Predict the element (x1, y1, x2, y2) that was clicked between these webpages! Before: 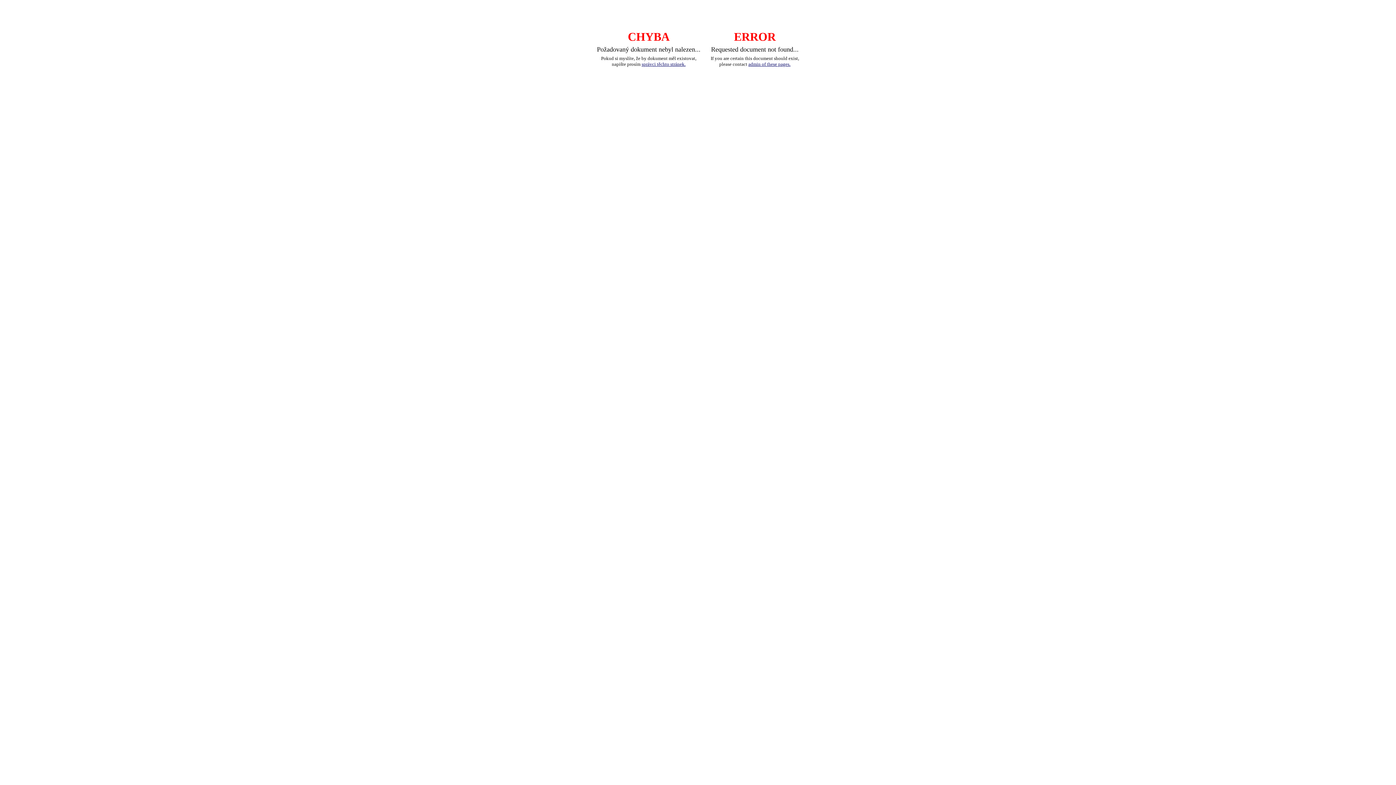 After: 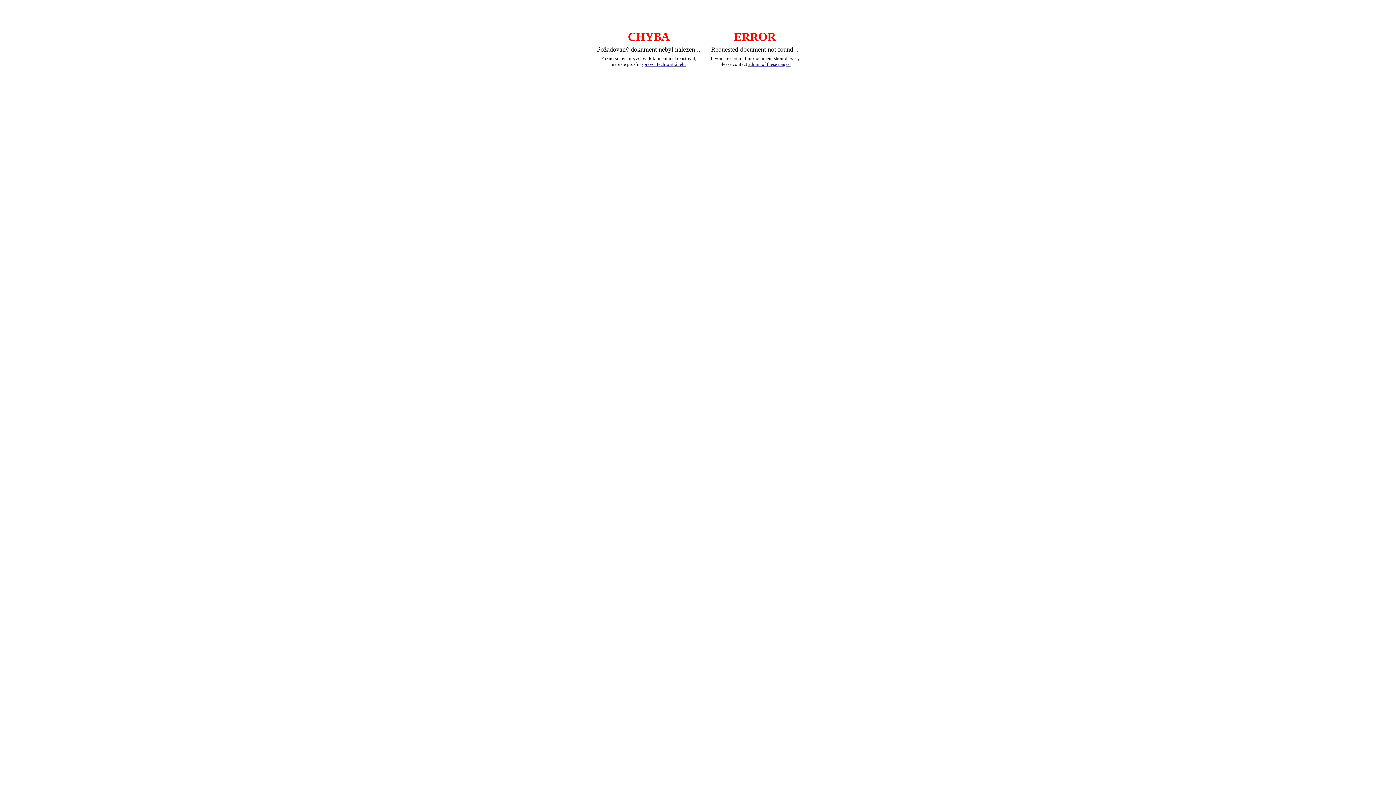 Action: bbox: (748, 61, 790, 66) label: admin of these pages.